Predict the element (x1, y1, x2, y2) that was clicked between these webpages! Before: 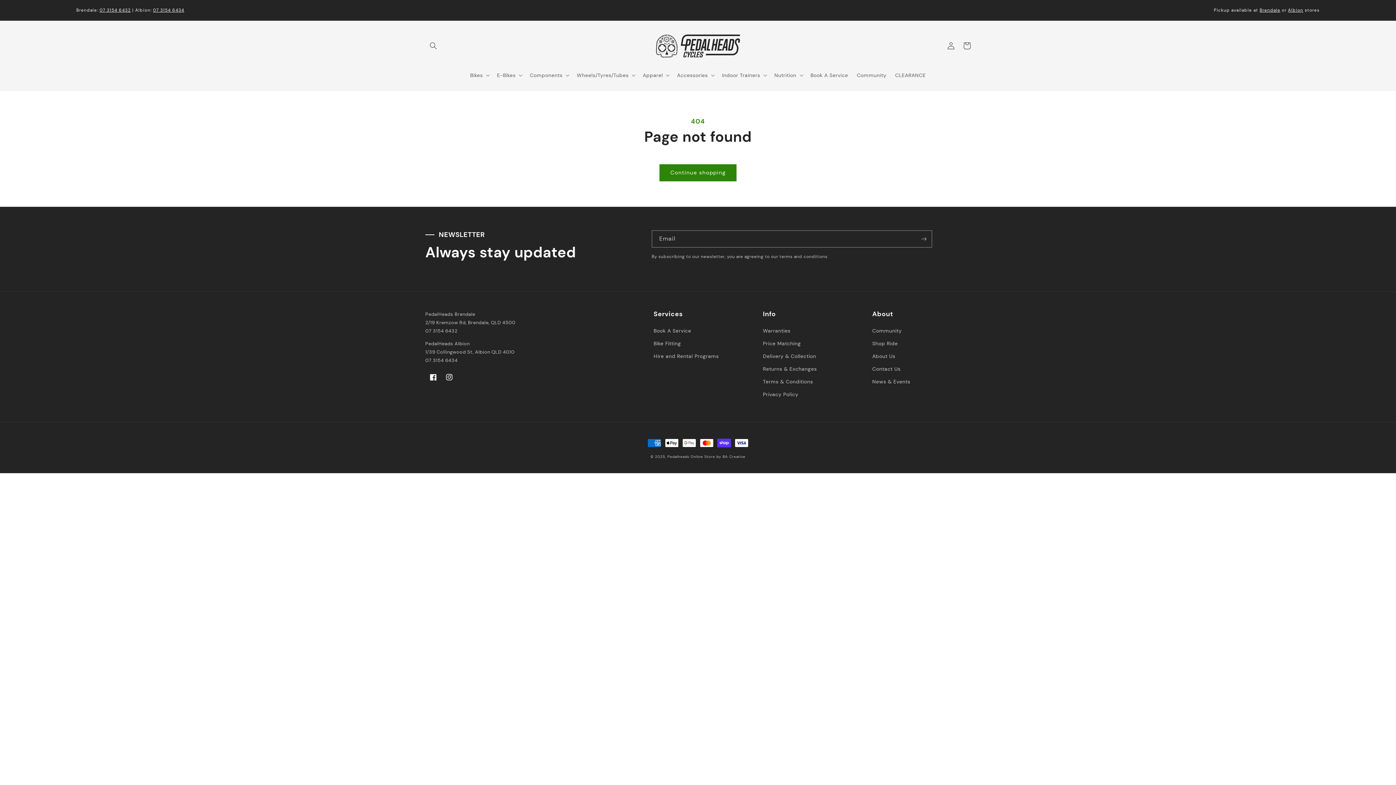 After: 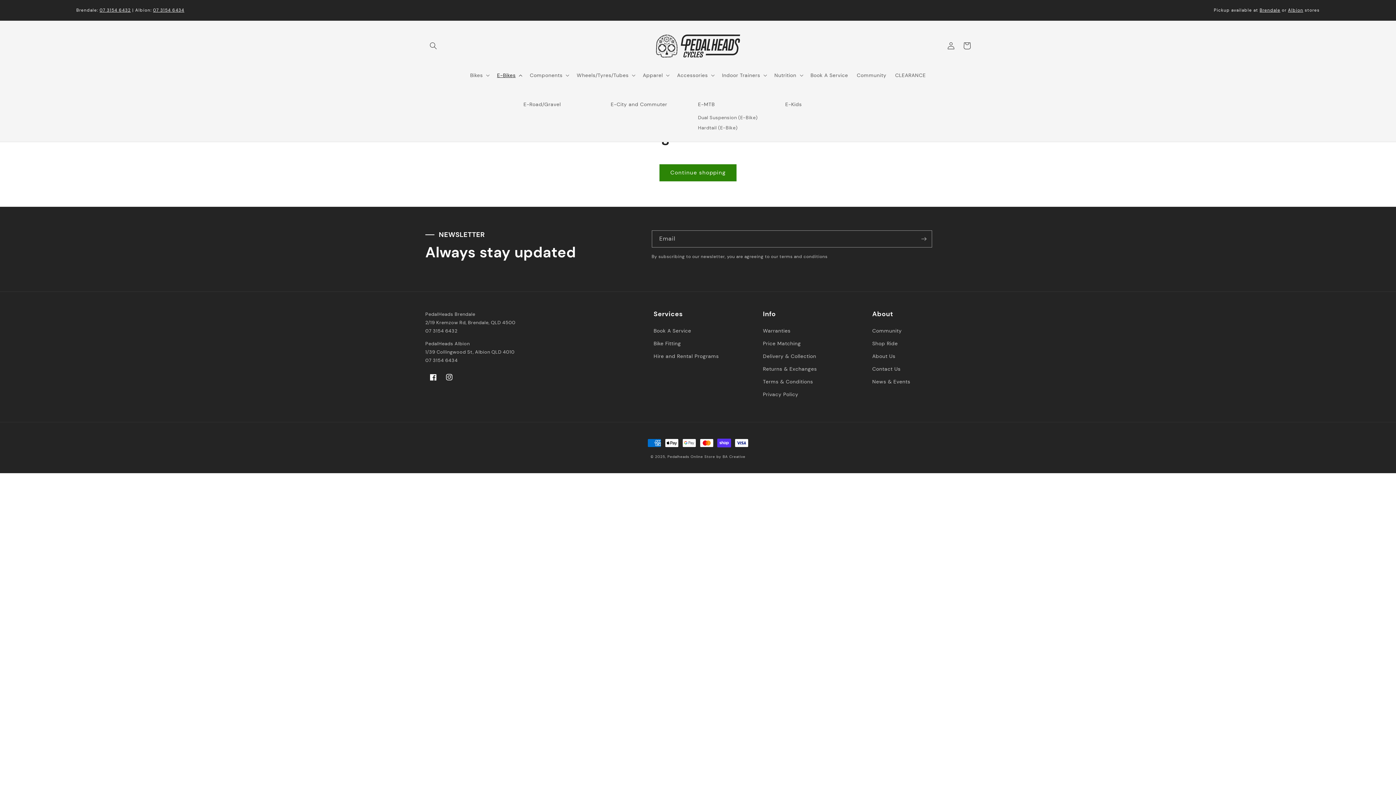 Action: label: E-Bikes bbox: (492, 67, 525, 82)